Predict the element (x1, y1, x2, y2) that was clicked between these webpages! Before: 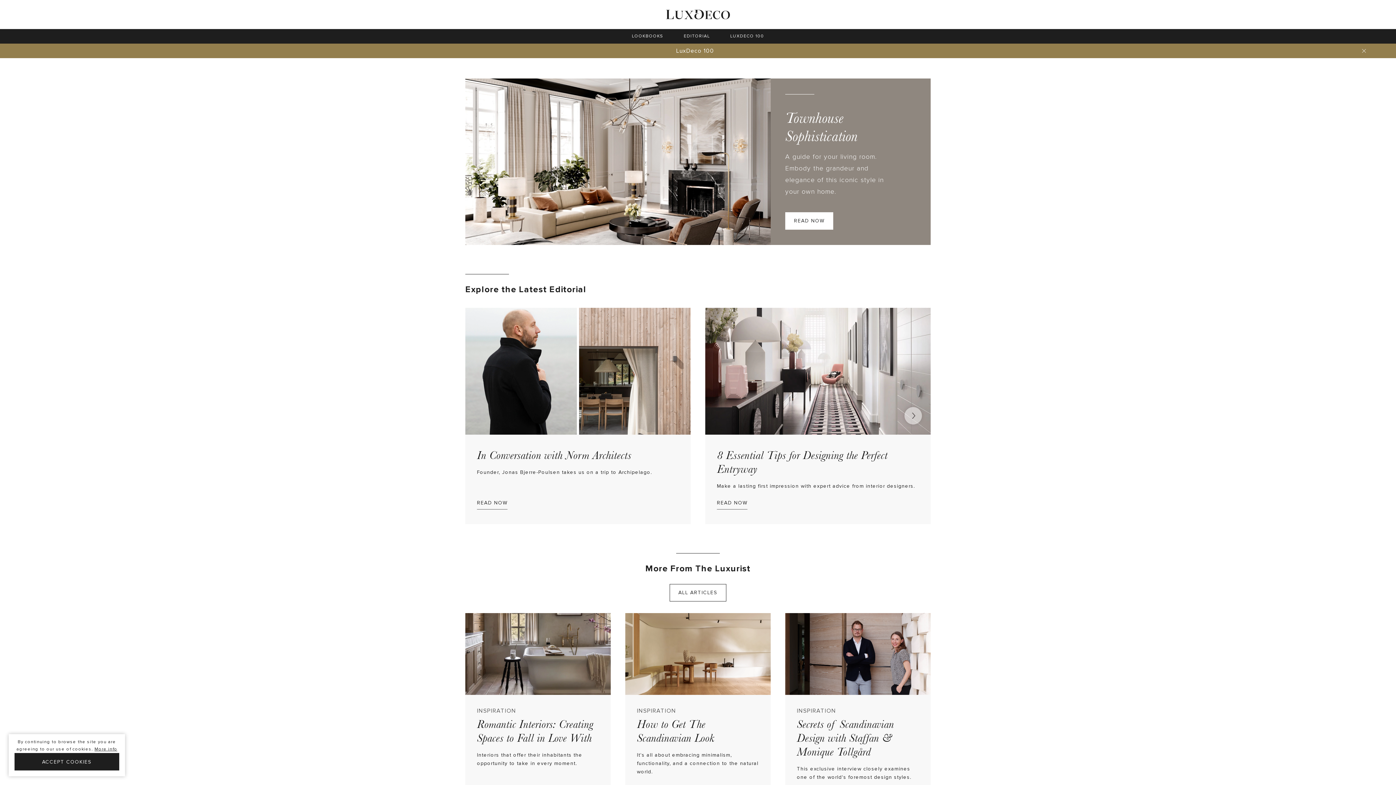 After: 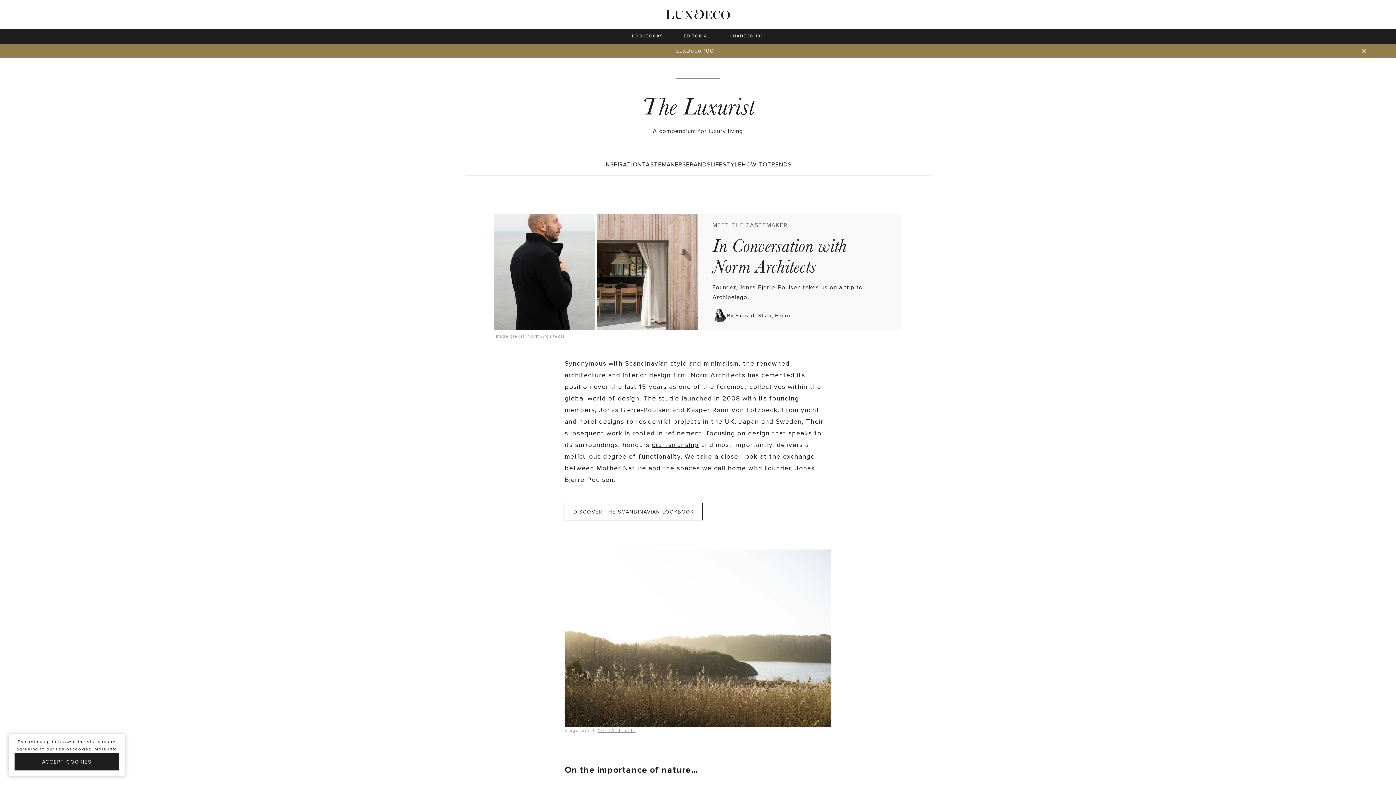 Action: bbox: (465, 308, 690, 524) label: In Conversation with Norm Architects
Founder, Jonas Bjerre-Poulsen takes us on a trip to Archipelago.
READ NOW